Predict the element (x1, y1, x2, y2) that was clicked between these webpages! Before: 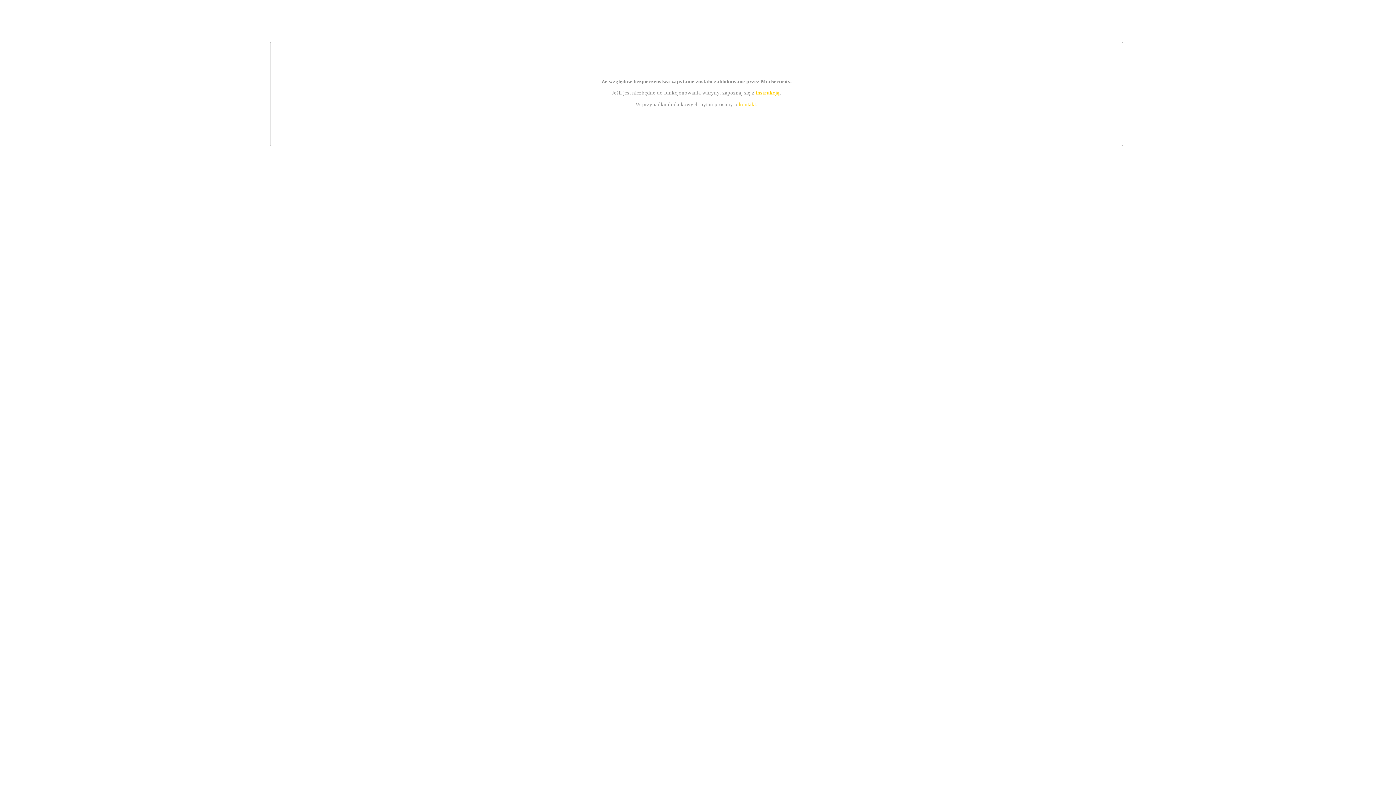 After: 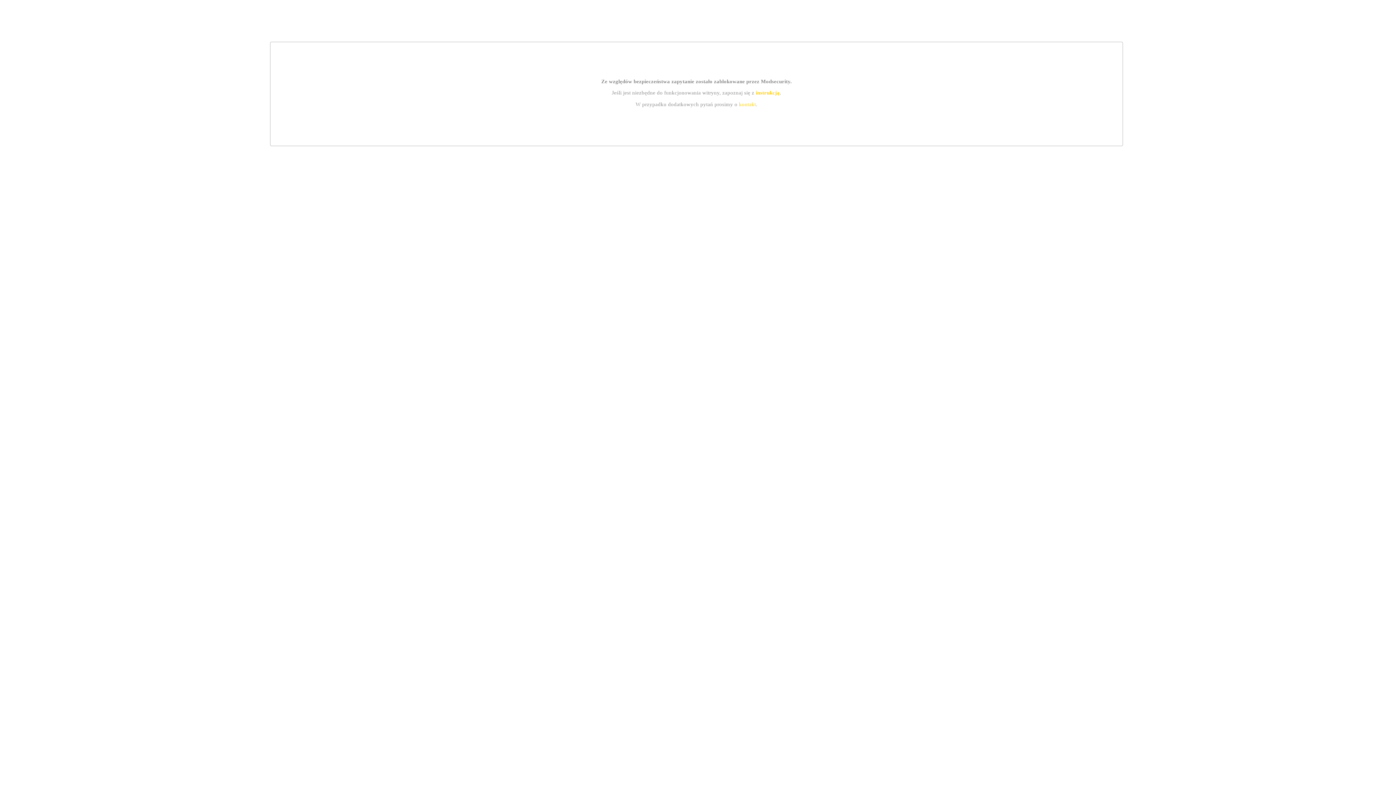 Action: bbox: (755, 89, 779, 95) label: instrukcją